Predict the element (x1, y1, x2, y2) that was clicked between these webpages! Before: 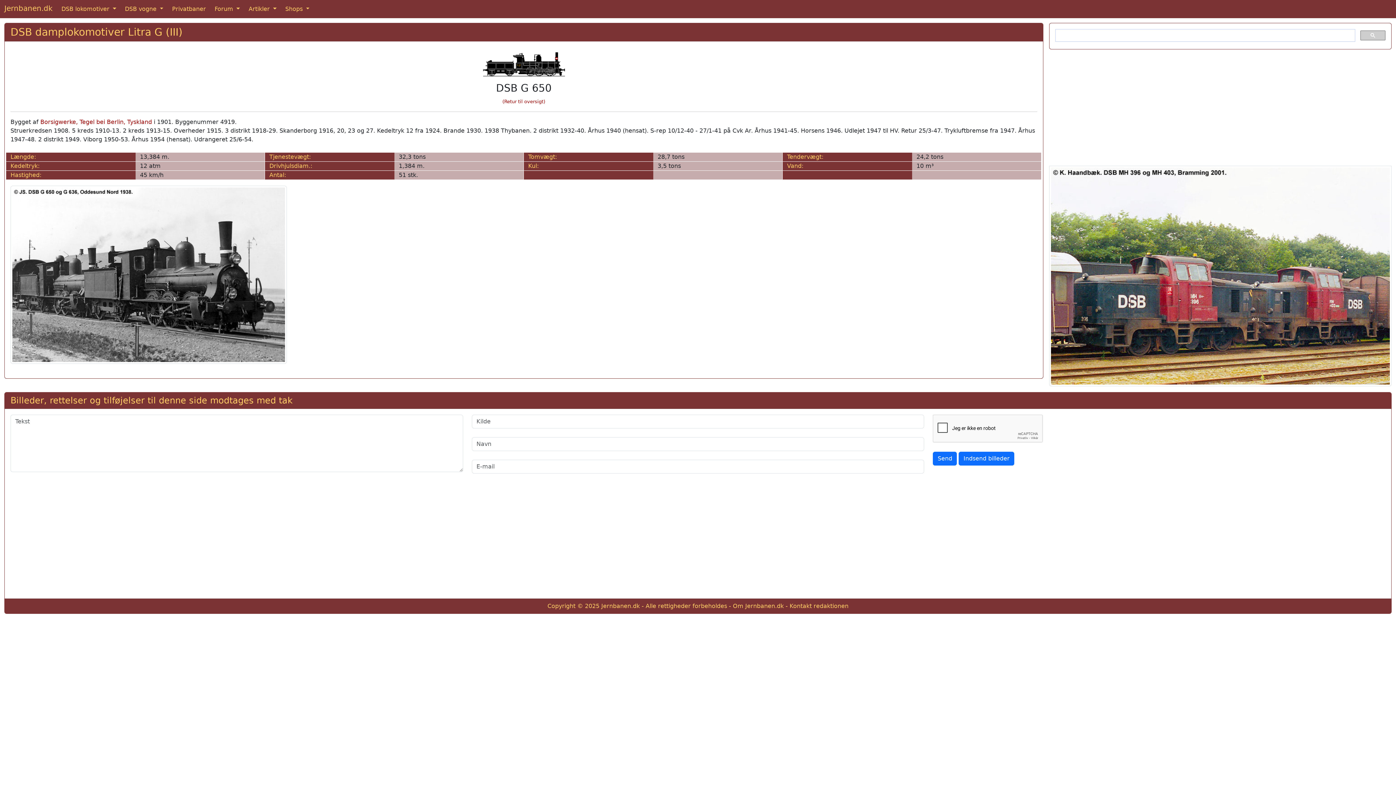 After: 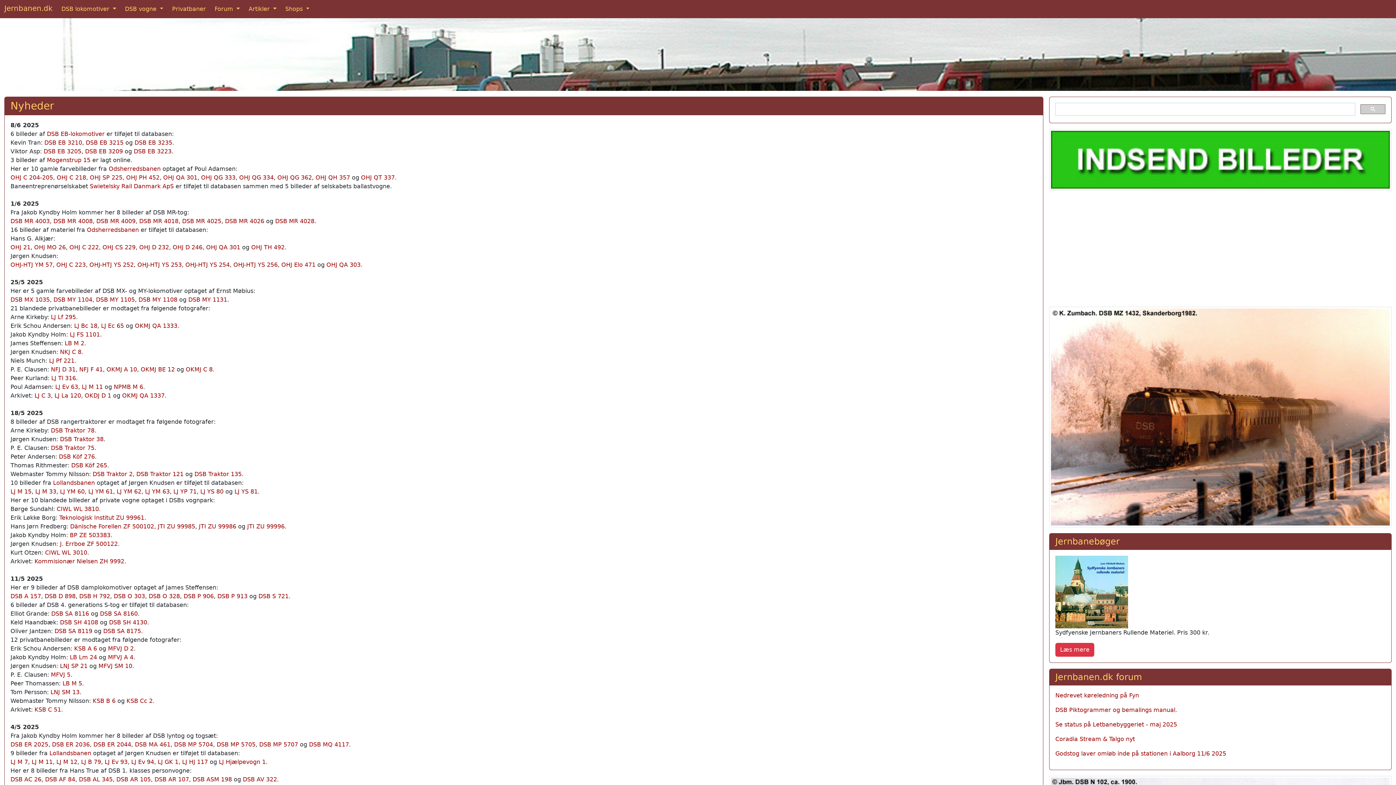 Action: label: Jernbanen.dk bbox: (4, 1, 52, 15)